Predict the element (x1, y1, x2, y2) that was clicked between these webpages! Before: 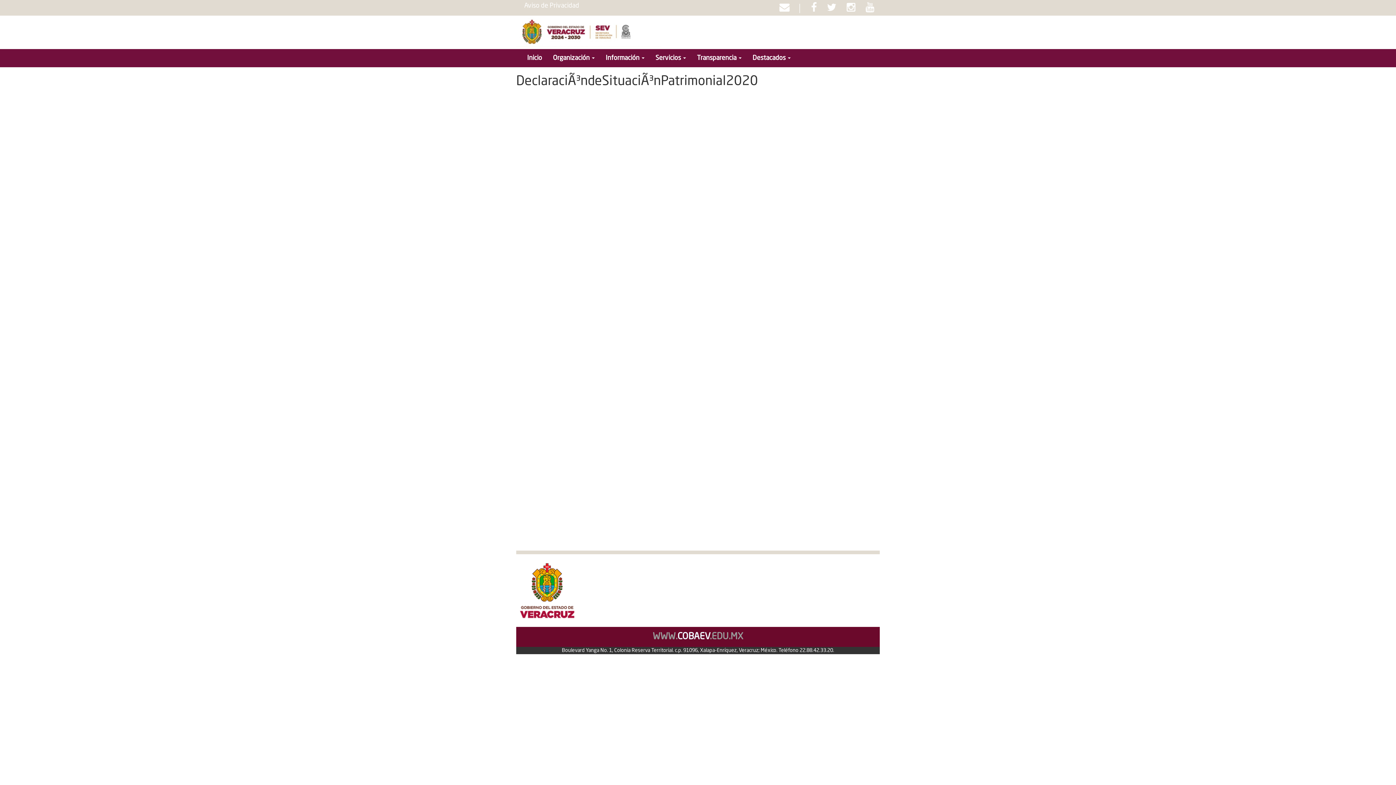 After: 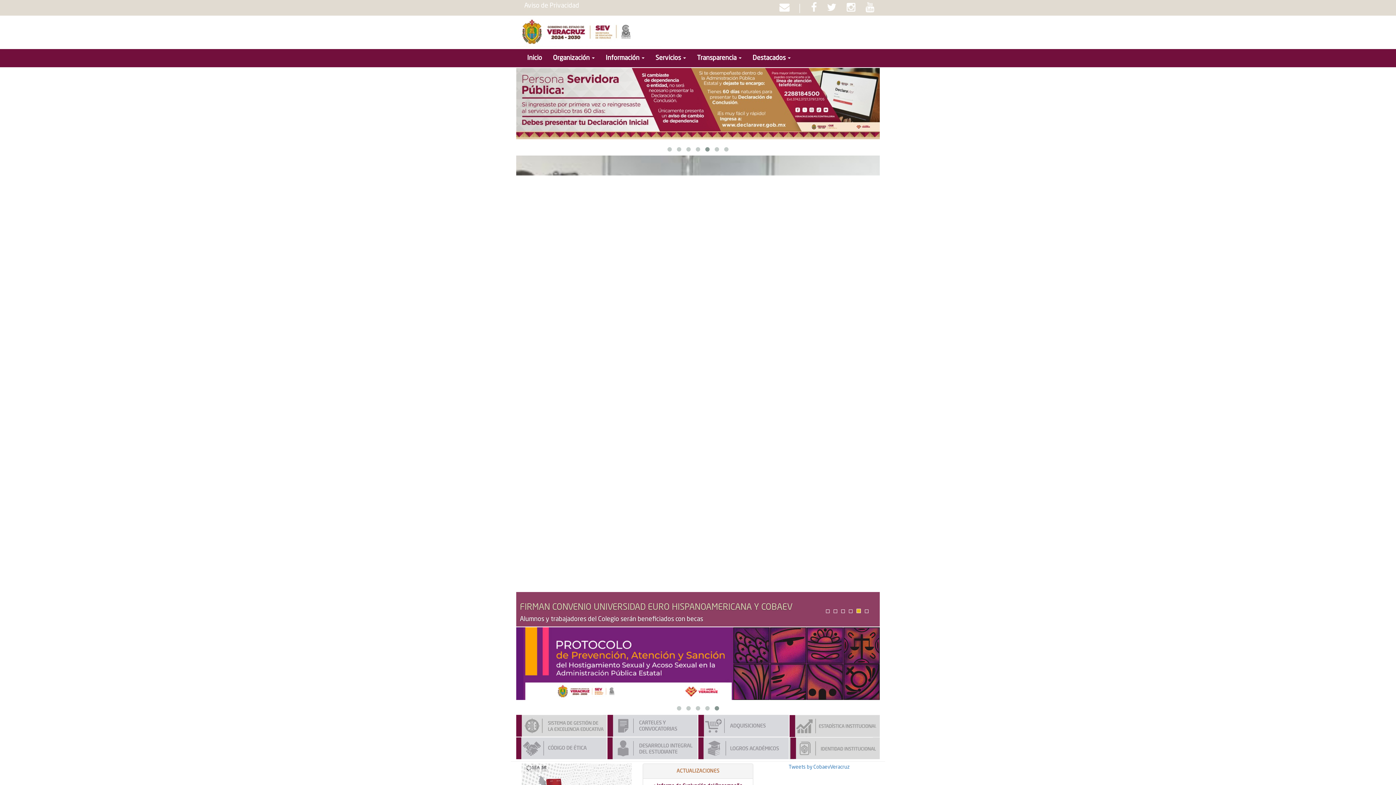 Action: bbox: (521, 49, 547, 67) label: Inicio